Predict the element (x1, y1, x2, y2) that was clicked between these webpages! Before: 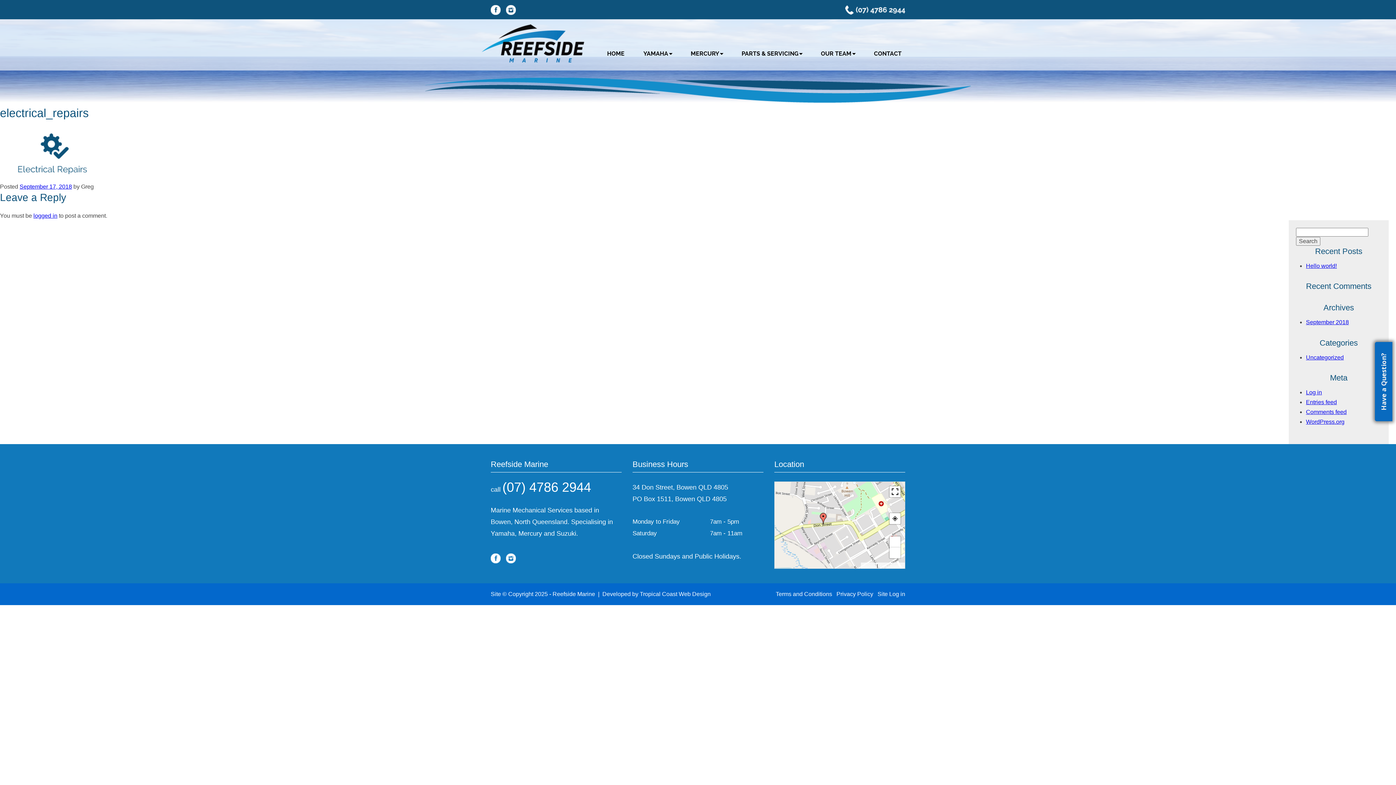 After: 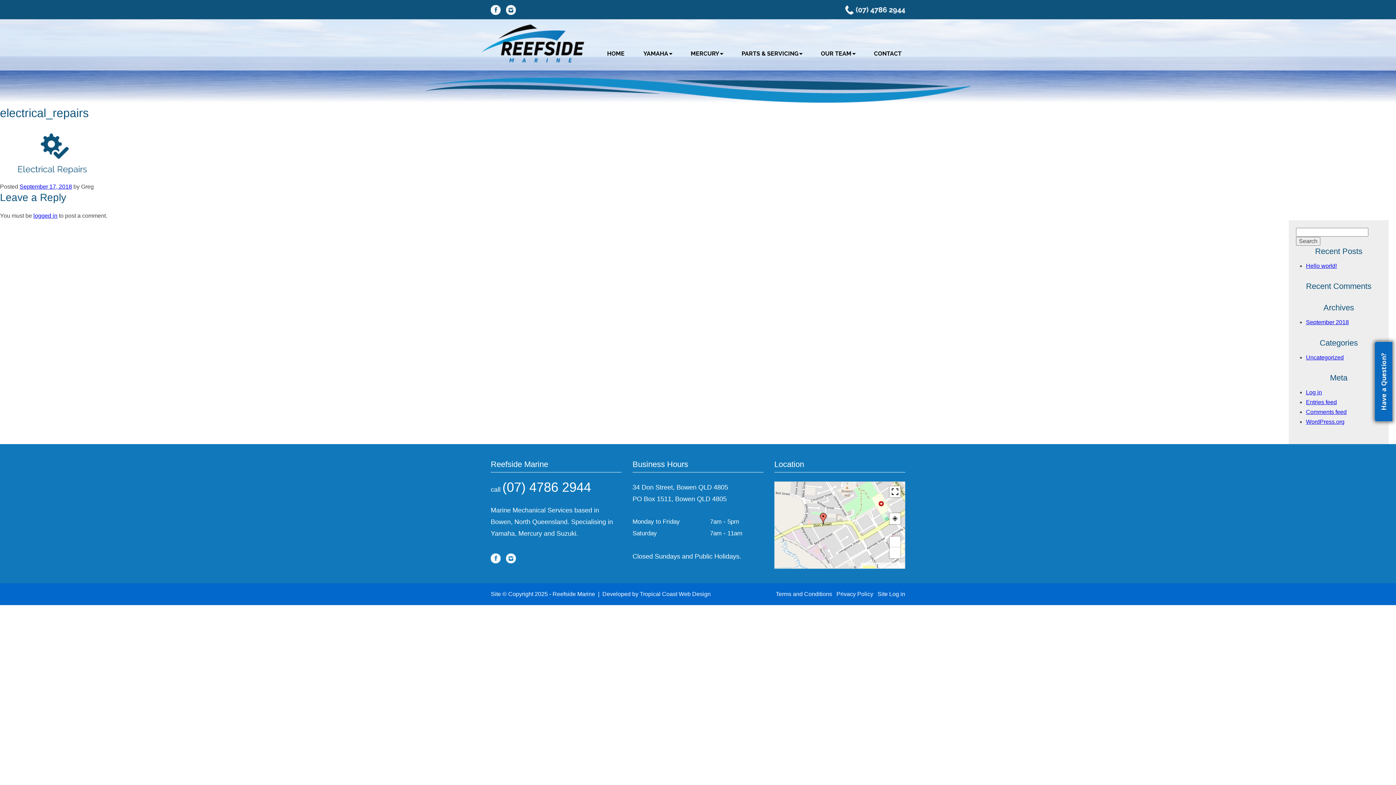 Action: bbox: (862, 563, 876, 568) label: MapPress